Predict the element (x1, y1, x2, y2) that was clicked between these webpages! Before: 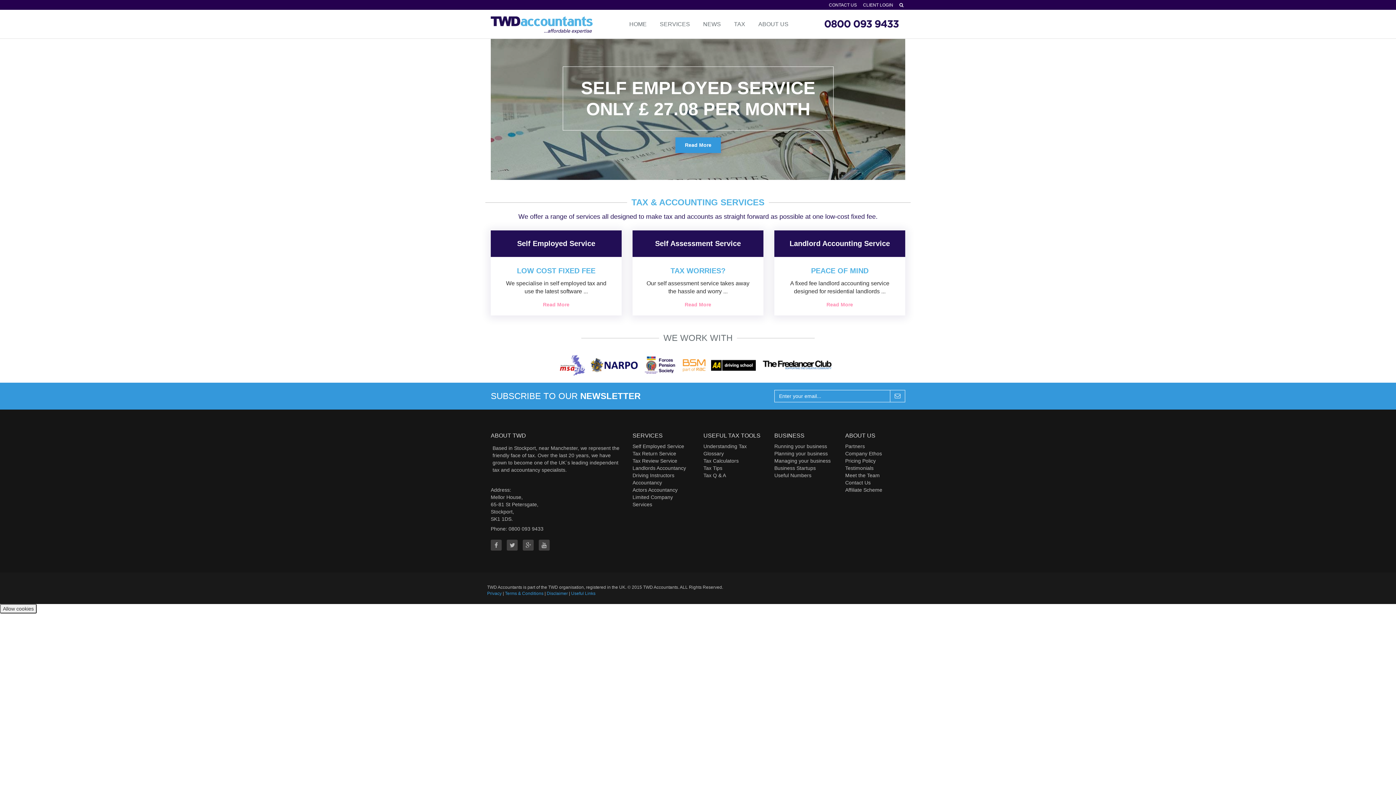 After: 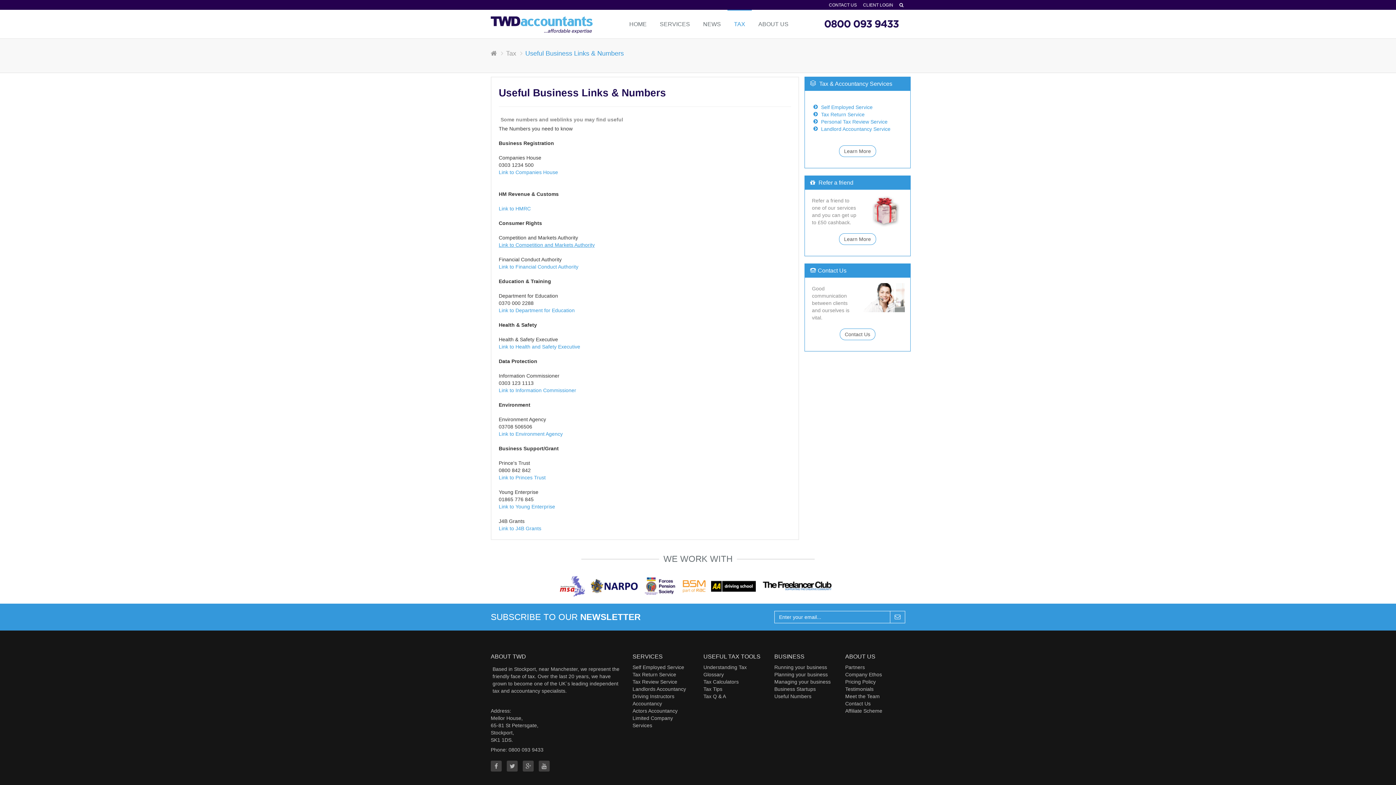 Action: label: Useful Numbers bbox: (774, 472, 811, 478)